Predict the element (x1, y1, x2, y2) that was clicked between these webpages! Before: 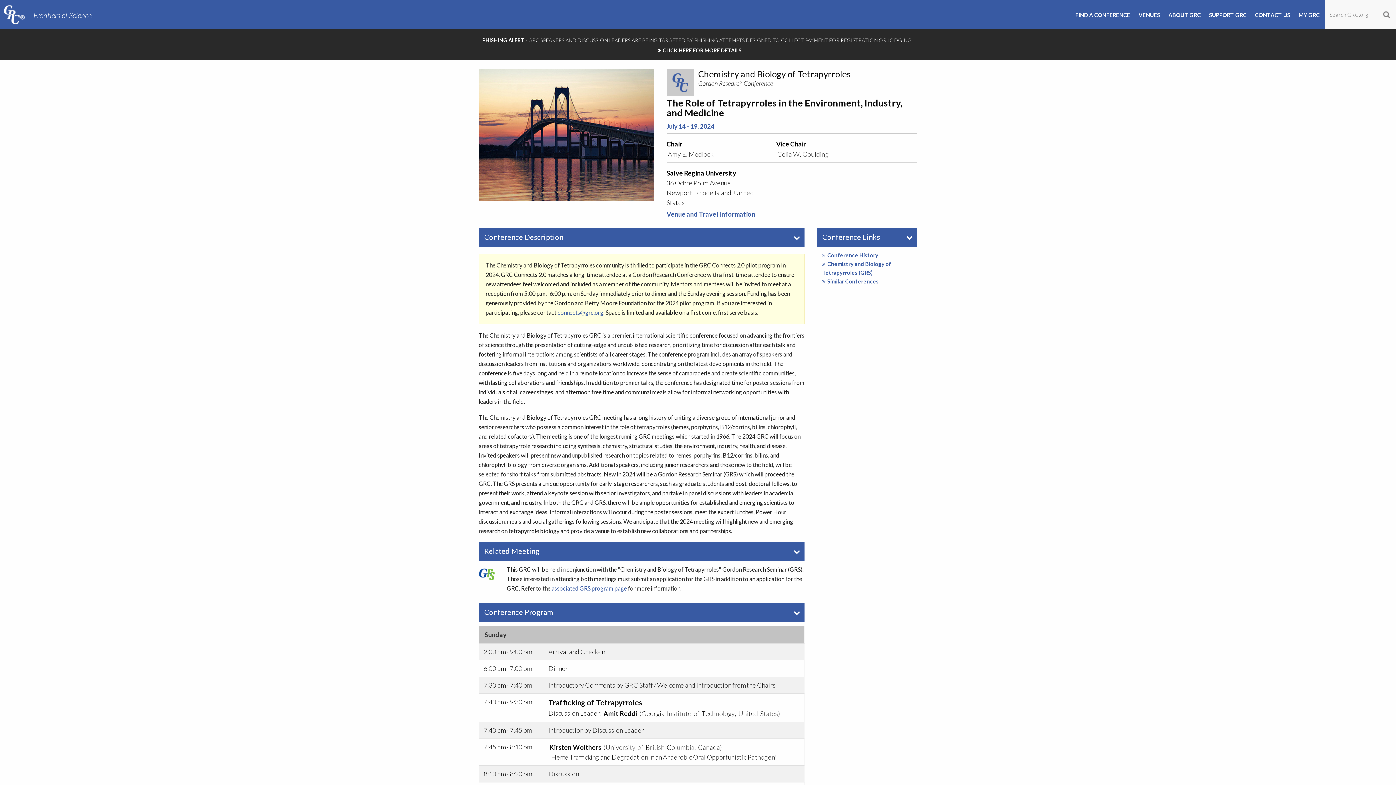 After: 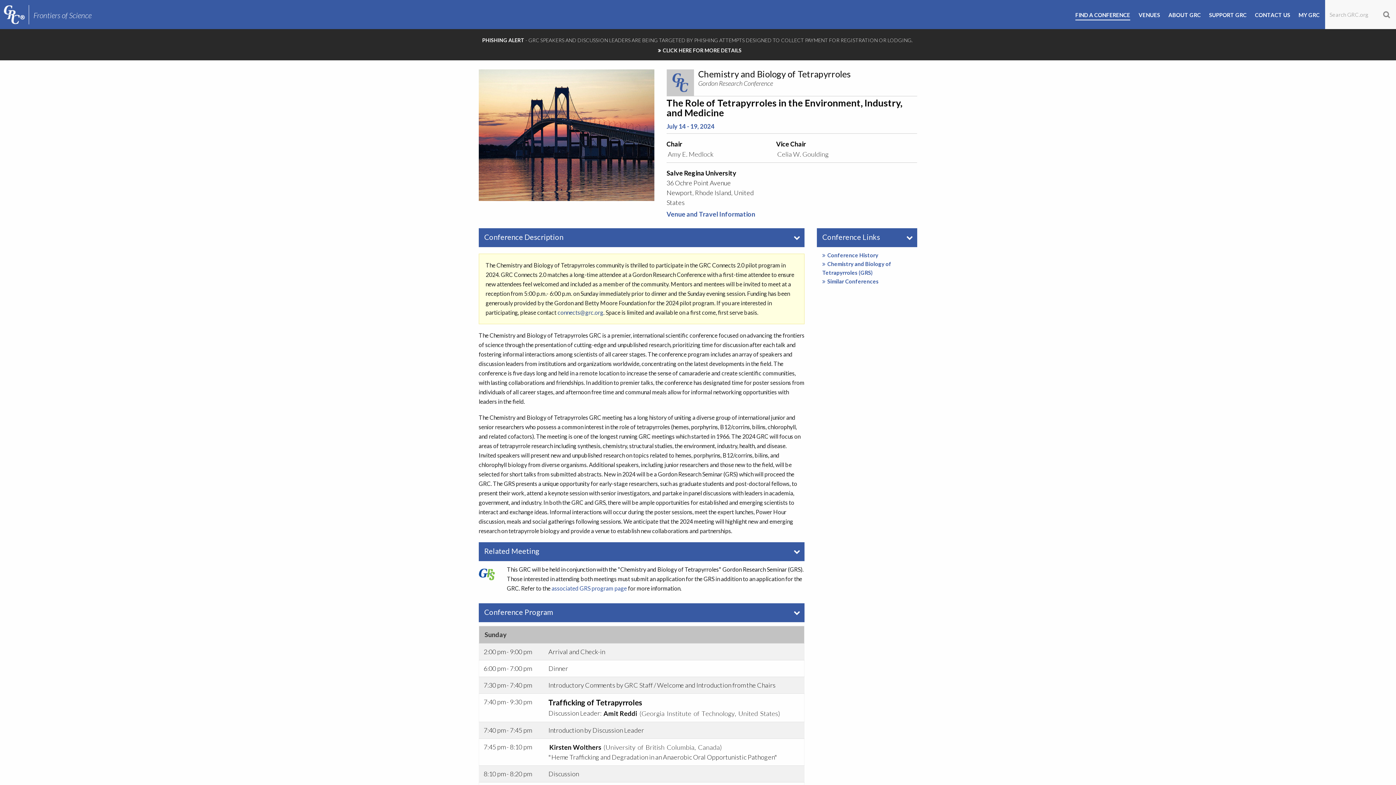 Action: label: connects@grc.org bbox: (557, 309, 603, 316)